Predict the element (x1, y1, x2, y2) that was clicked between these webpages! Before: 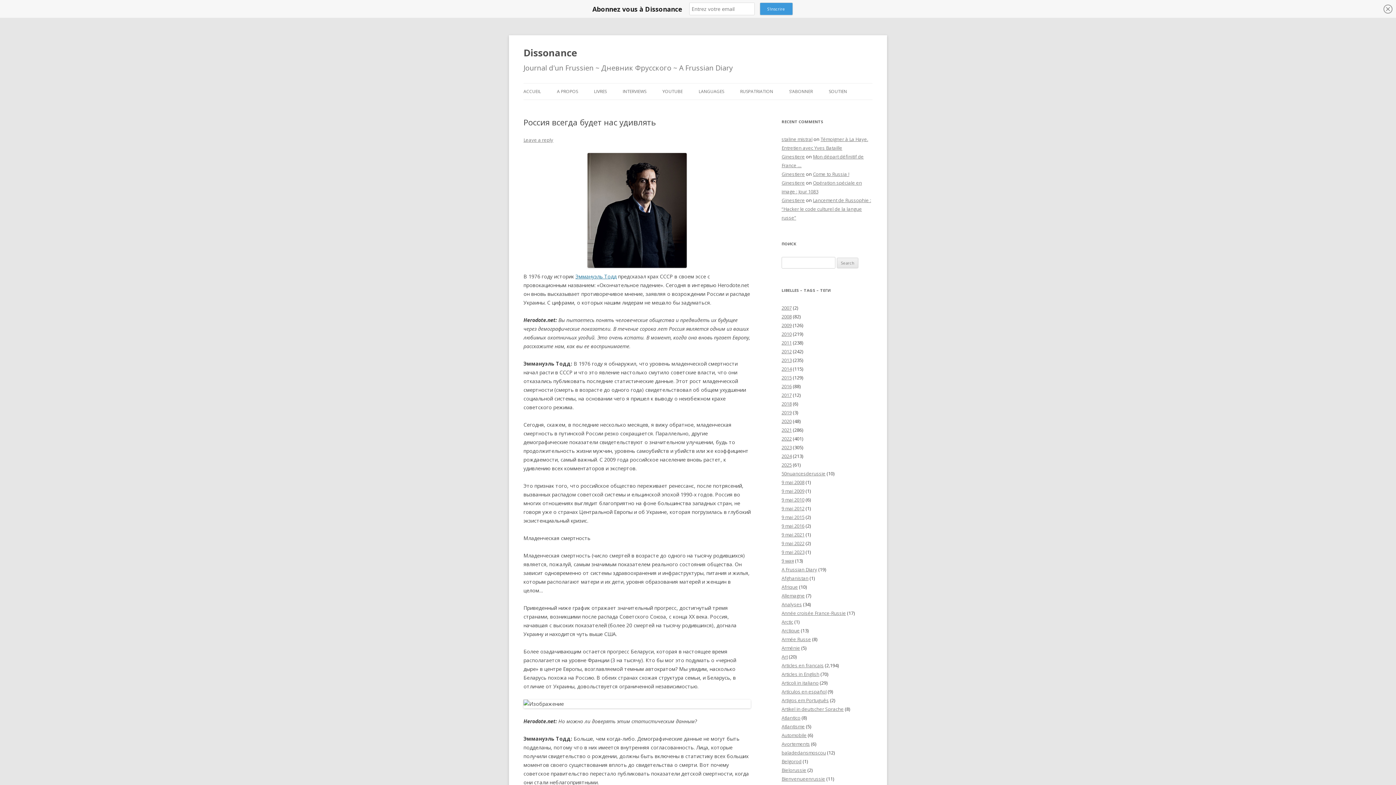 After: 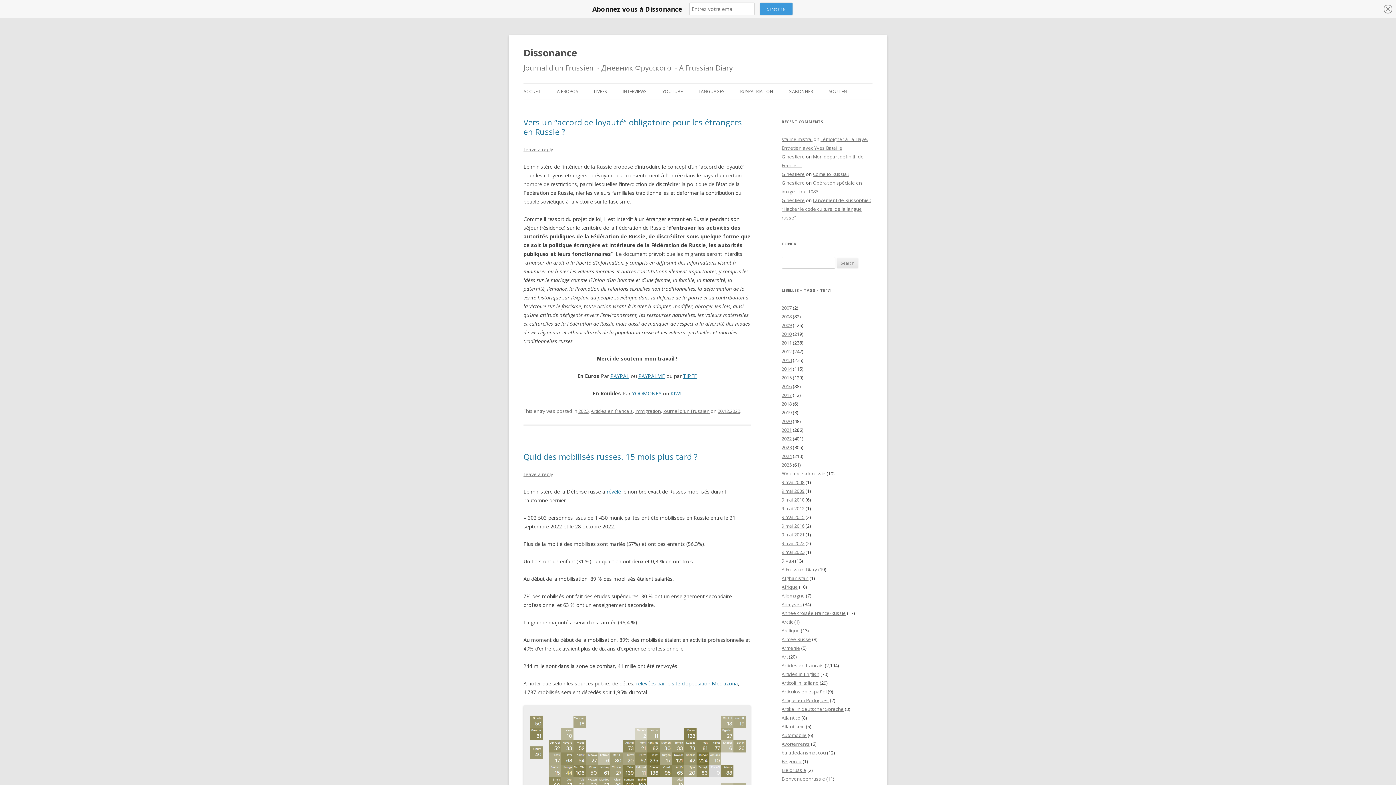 Action: bbox: (781, 444, 792, 450) label: 2023